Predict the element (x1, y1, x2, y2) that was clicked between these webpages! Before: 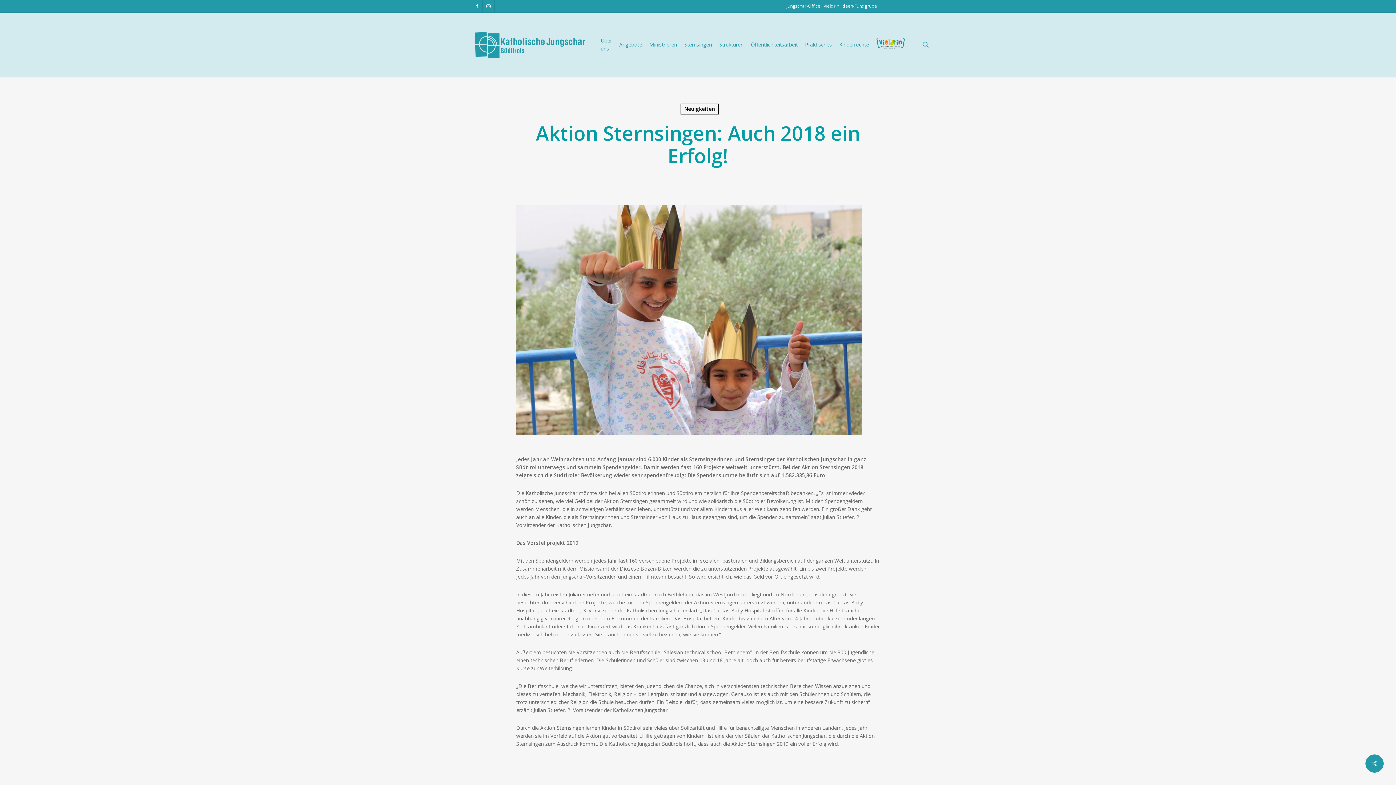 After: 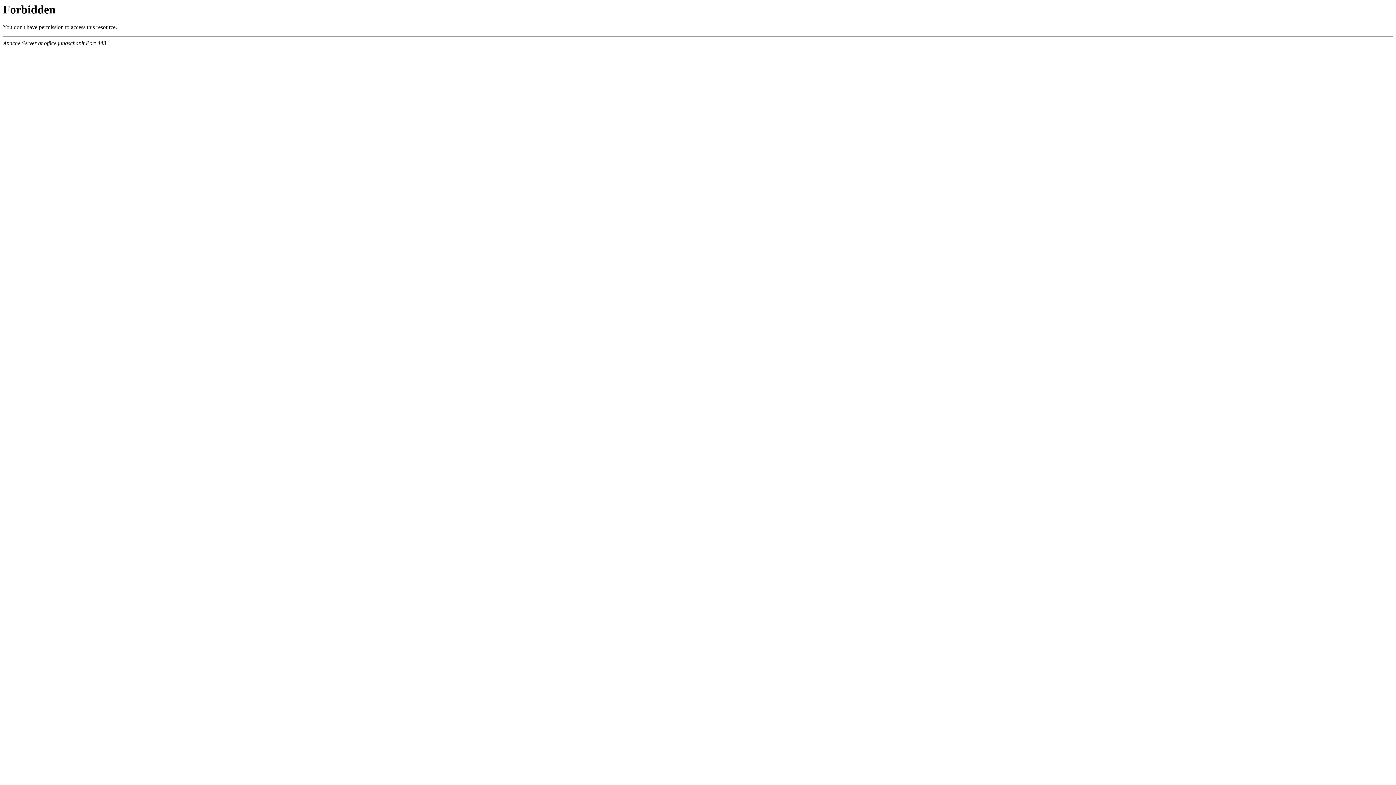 Action: label: Jungschar-Office I  bbox: (786, 2, 823, 9)